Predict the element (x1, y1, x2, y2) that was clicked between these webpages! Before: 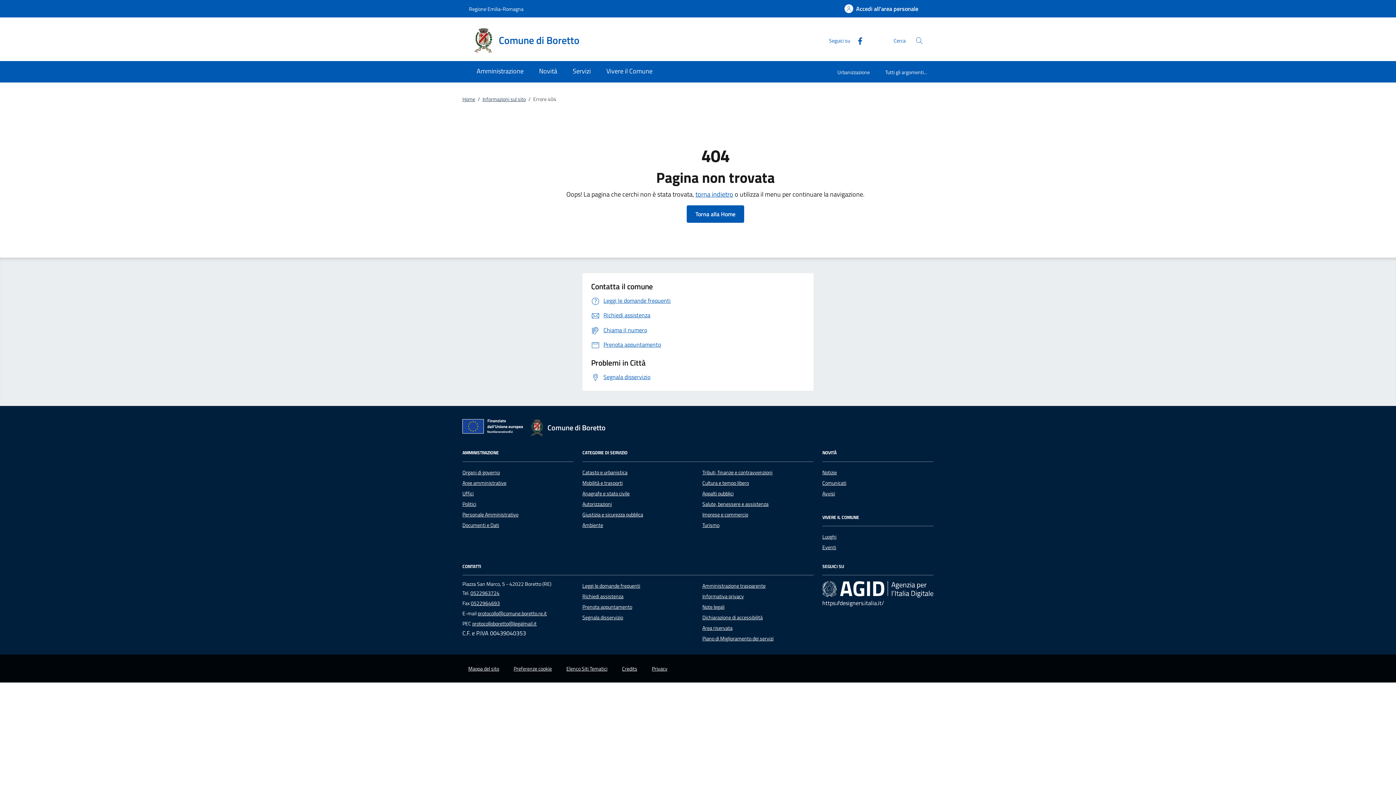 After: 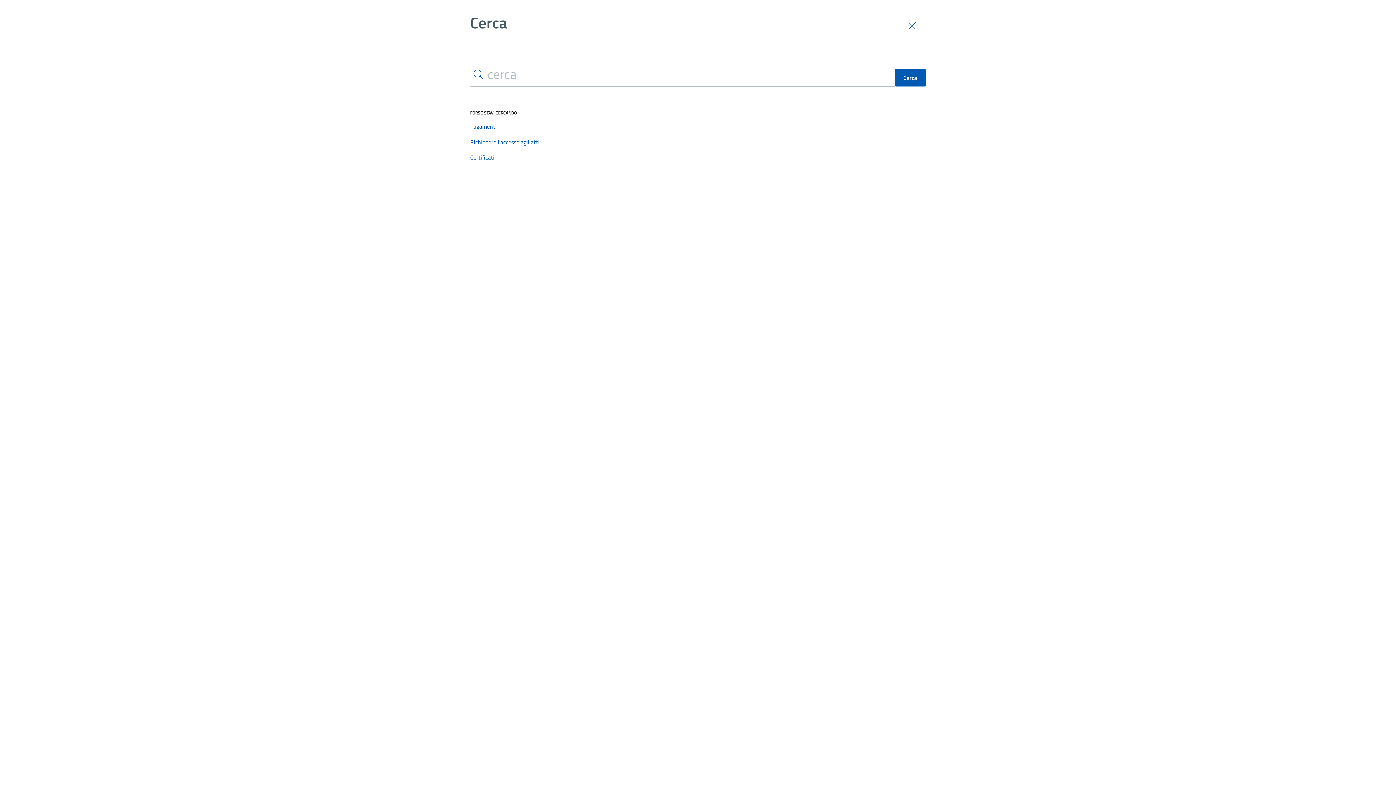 Action: bbox: (911, 32, 927, 48) label: Cerca nel sito